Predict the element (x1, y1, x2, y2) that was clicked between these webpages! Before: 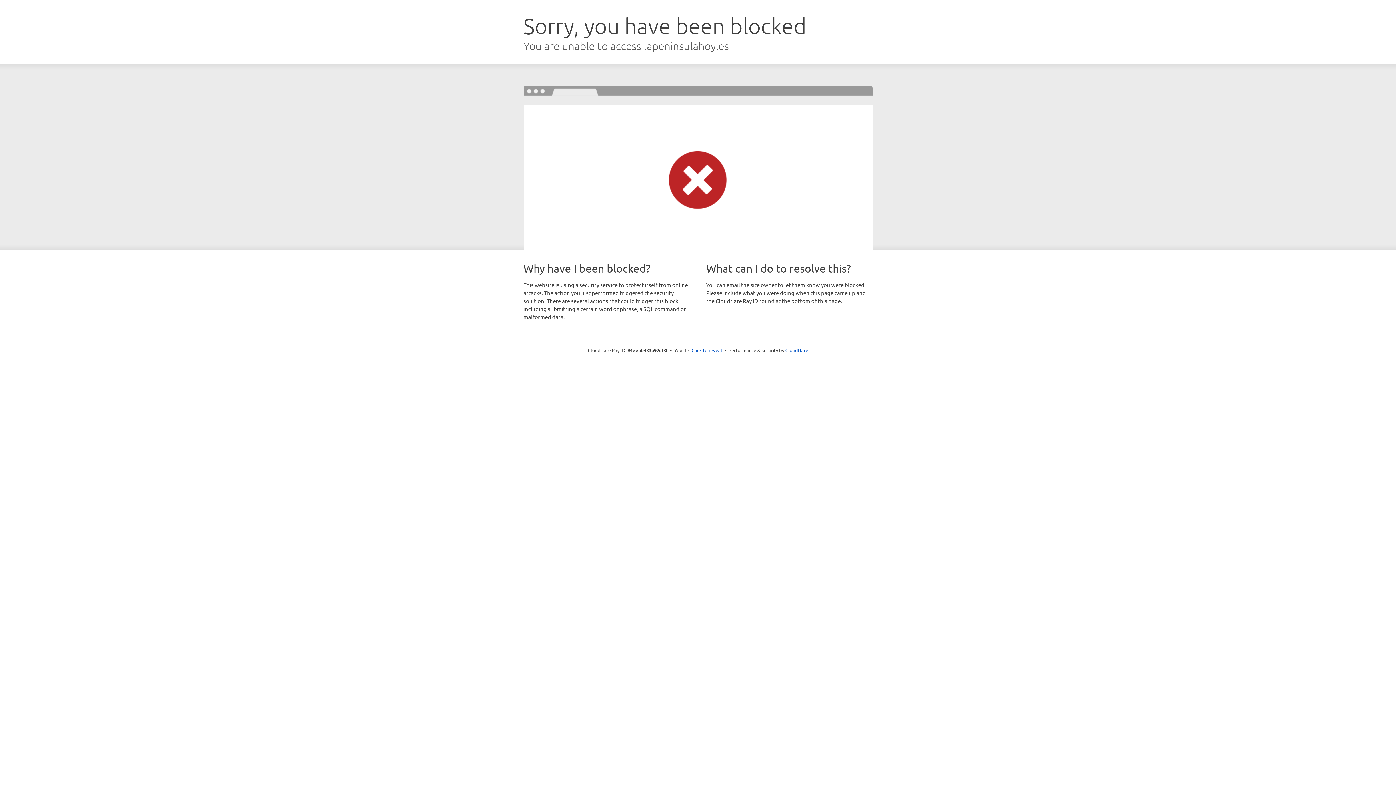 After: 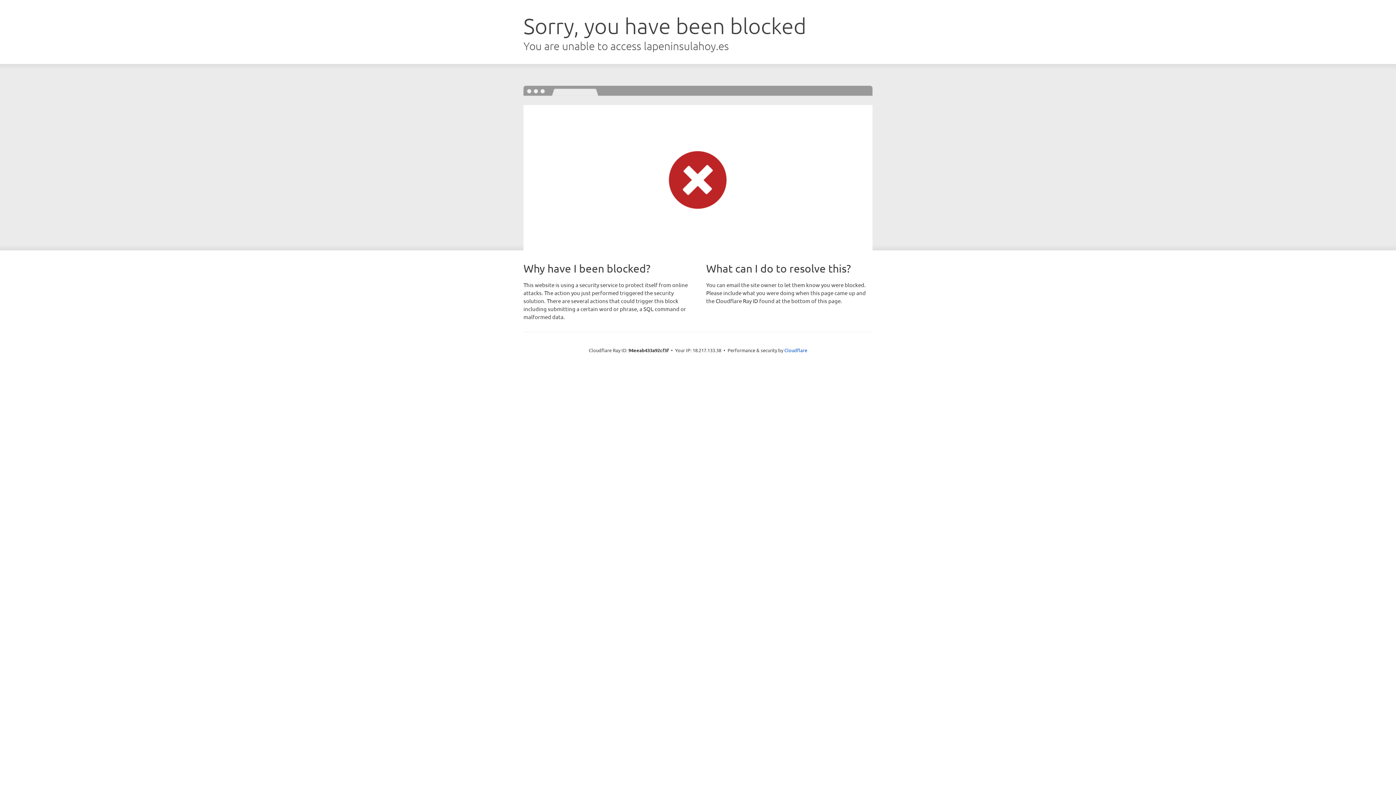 Action: bbox: (691, 346, 722, 353) label: Click to reveal